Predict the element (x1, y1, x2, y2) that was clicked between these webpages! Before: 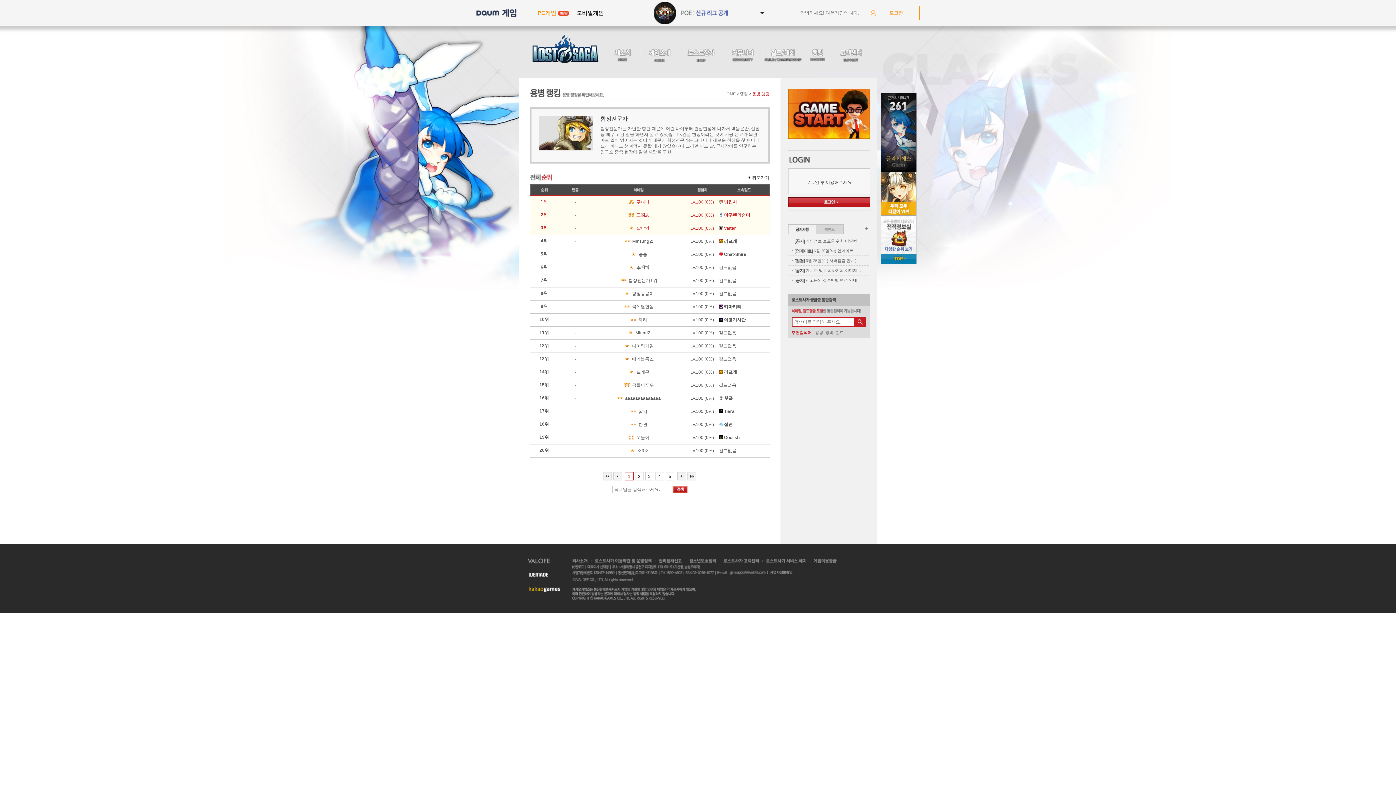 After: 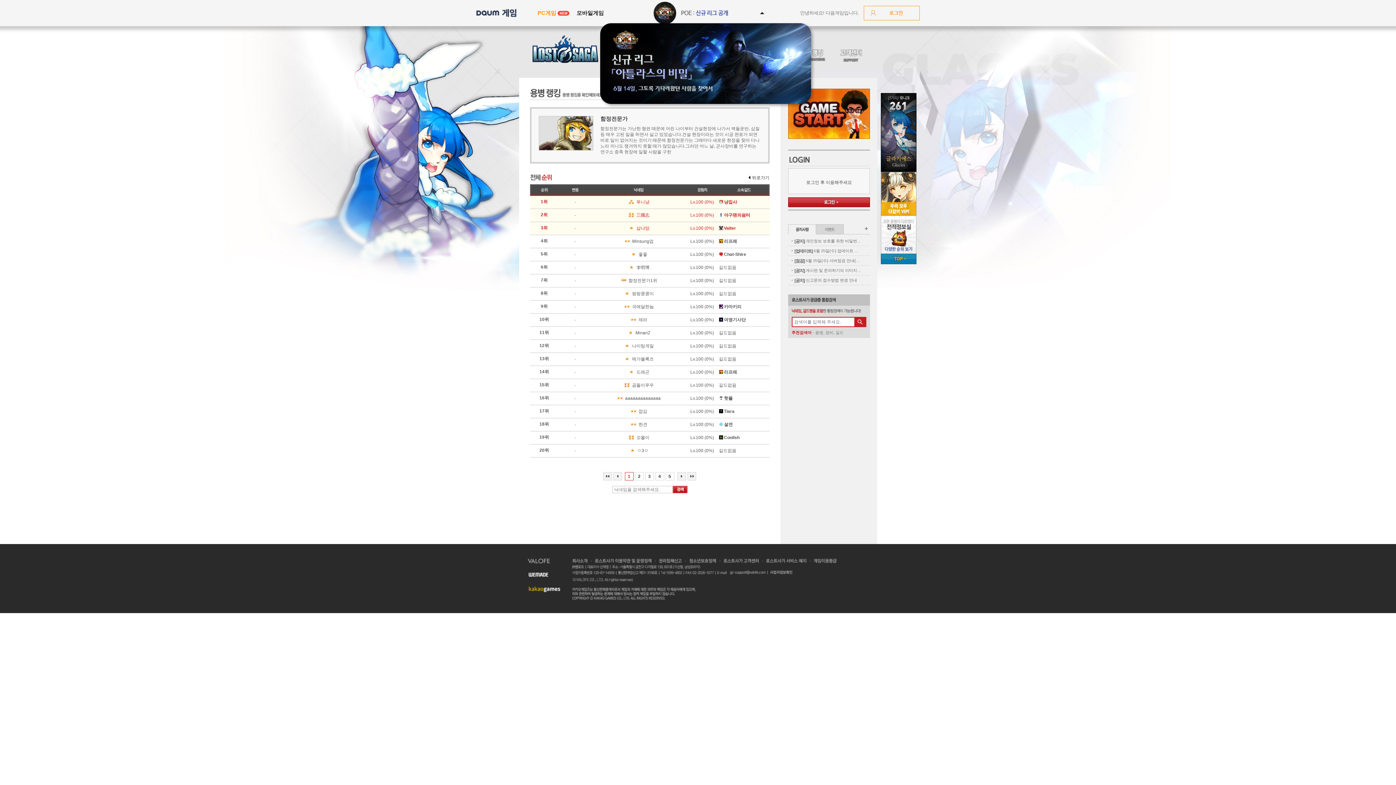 Action: label: GGB 배너 열기/닫기 bbox: (653, 1, 767, 24)